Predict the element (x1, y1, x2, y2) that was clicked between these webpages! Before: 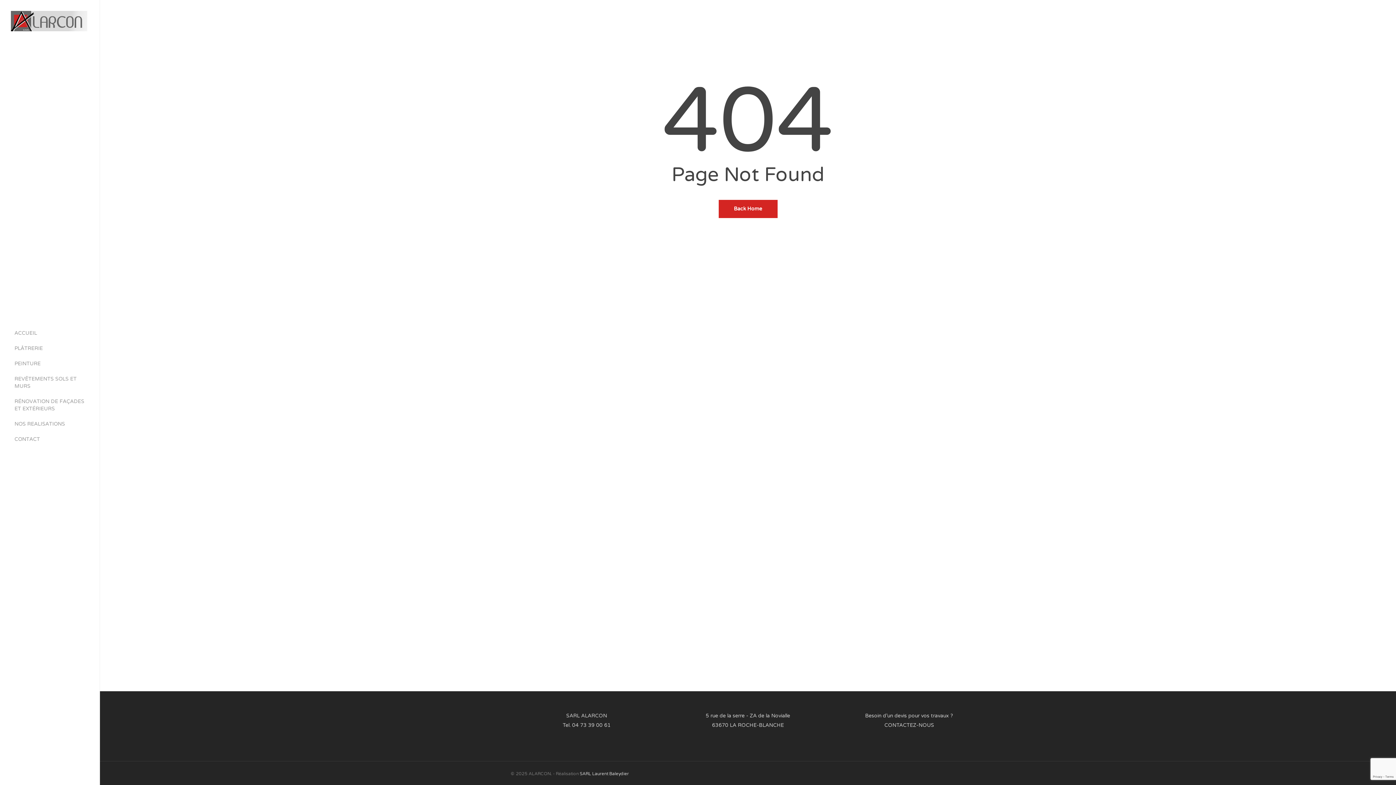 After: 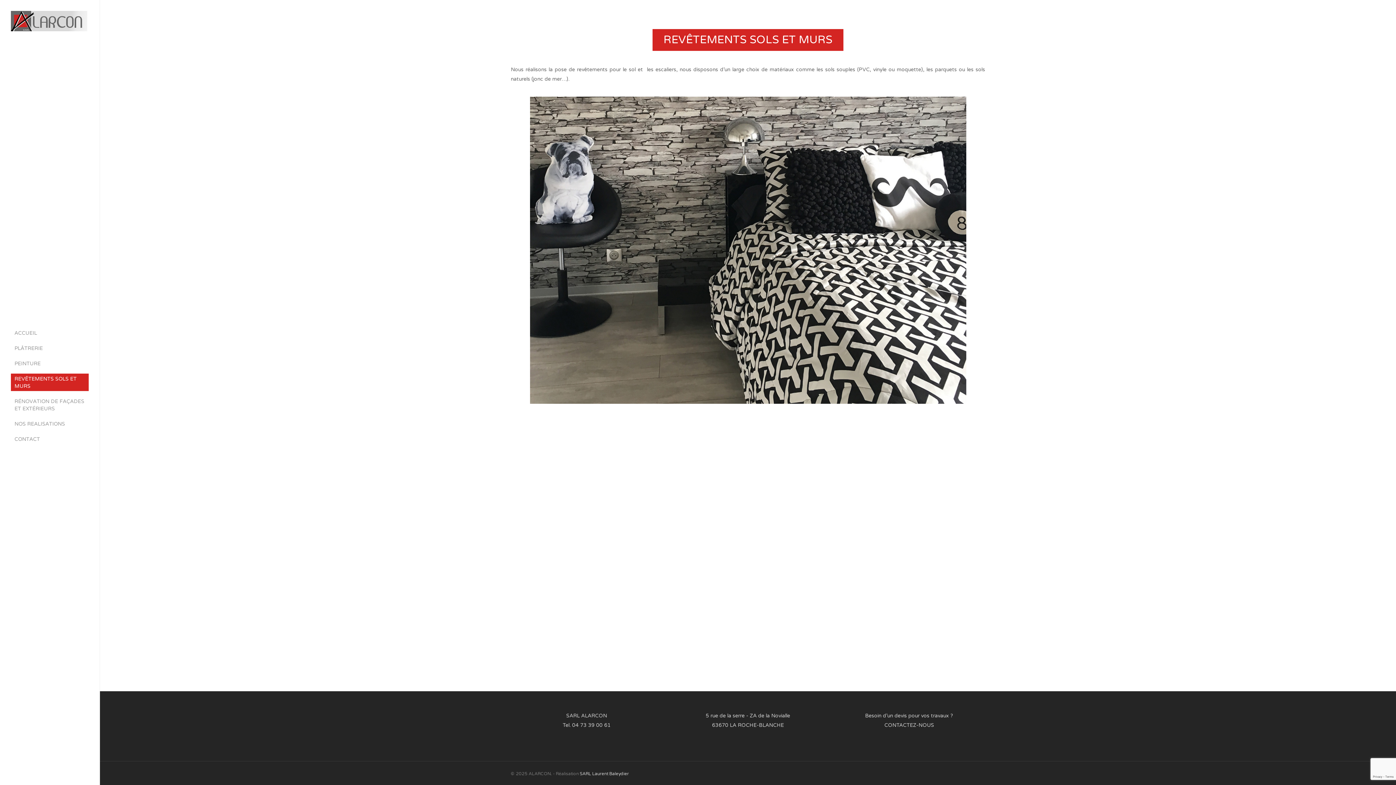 Action: label: REVÊTEMENTS SOLS ET MURS bbox: (10, 371, 88, 393)